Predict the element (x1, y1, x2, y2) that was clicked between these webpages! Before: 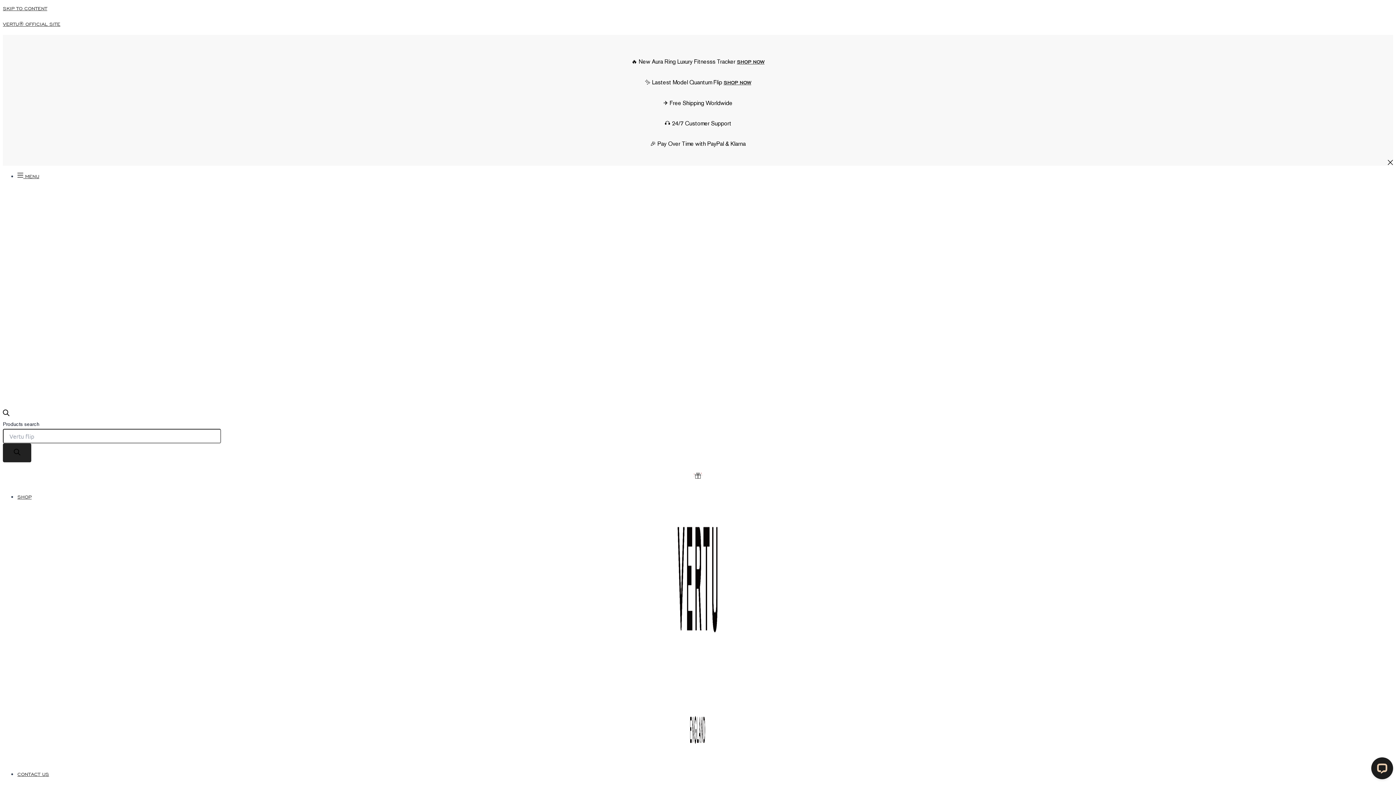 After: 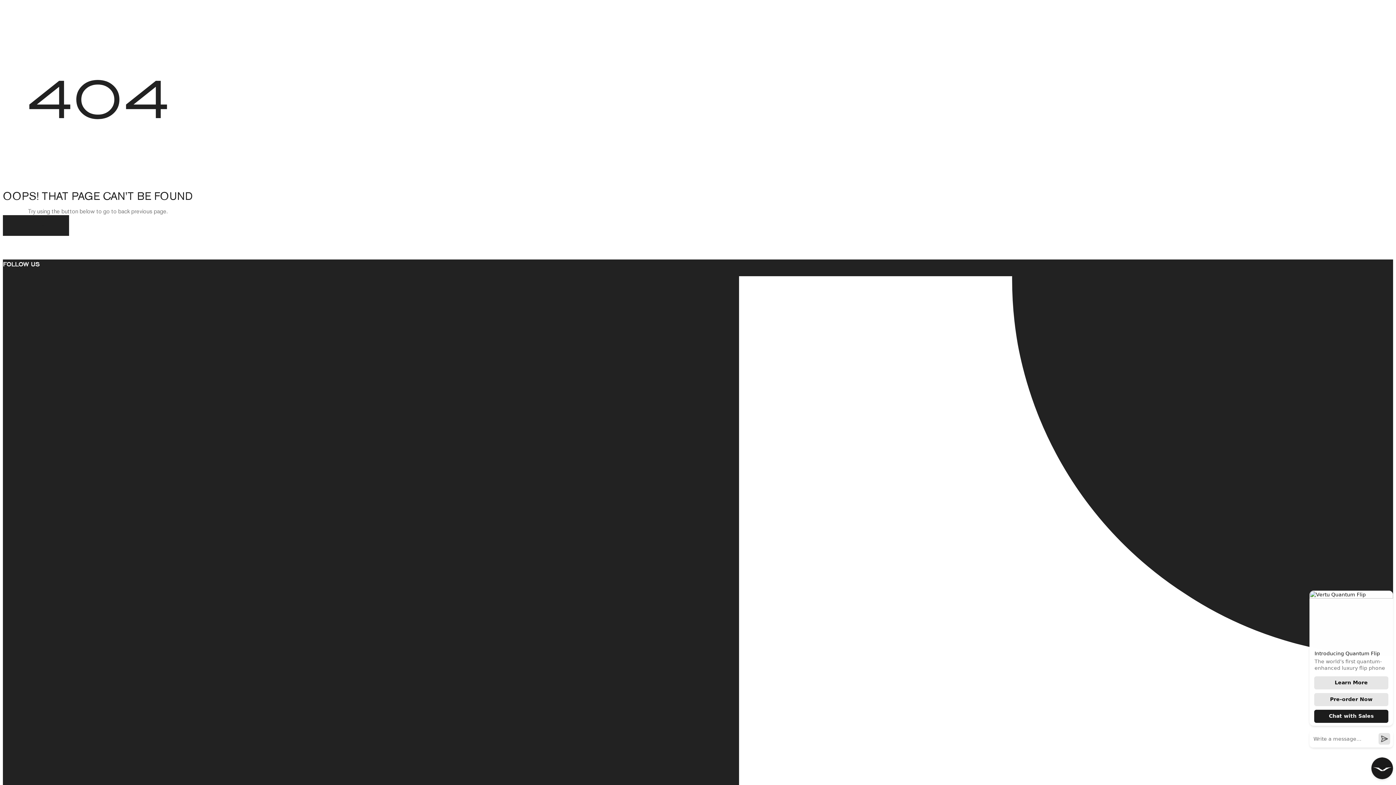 Action: label: SKIP TO CONTENT bbox: (2, 5, 47, 11)